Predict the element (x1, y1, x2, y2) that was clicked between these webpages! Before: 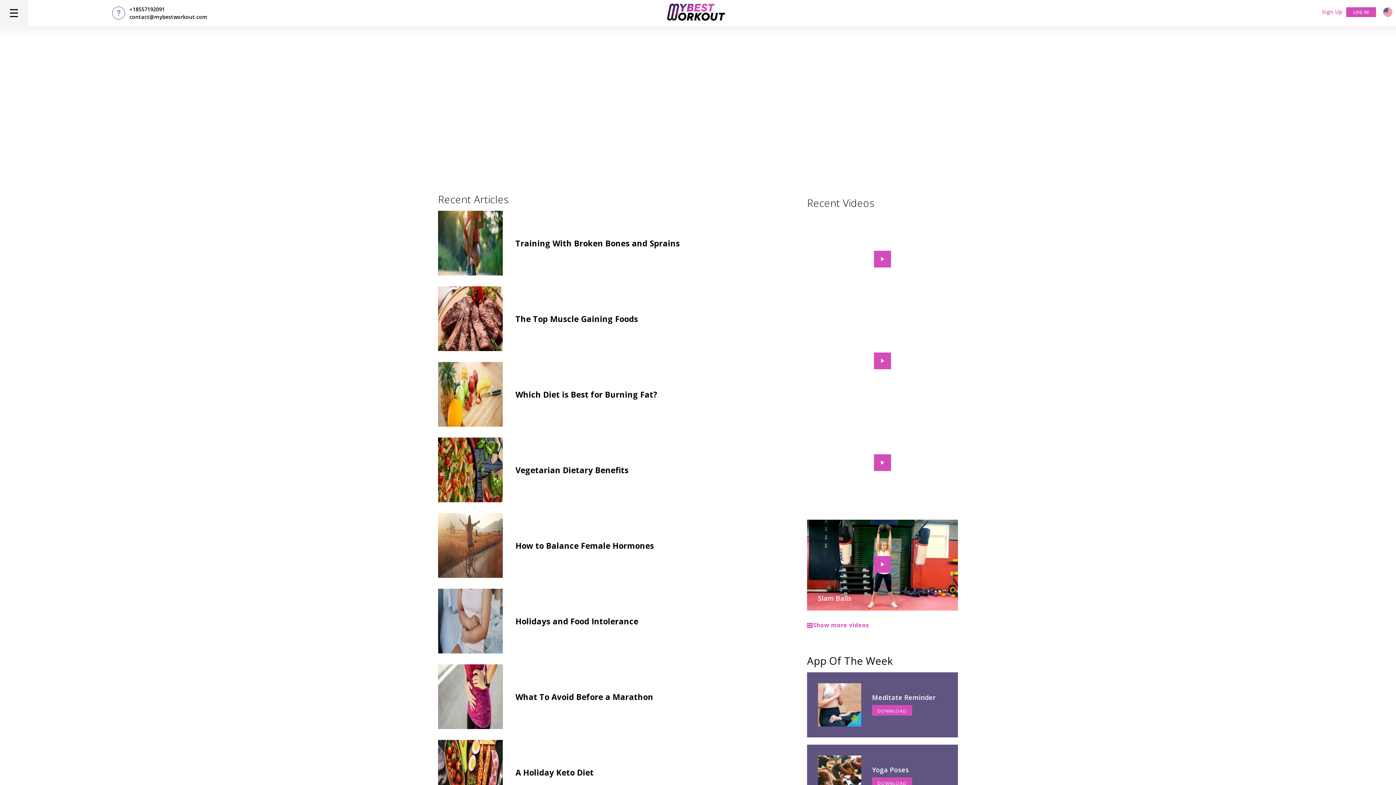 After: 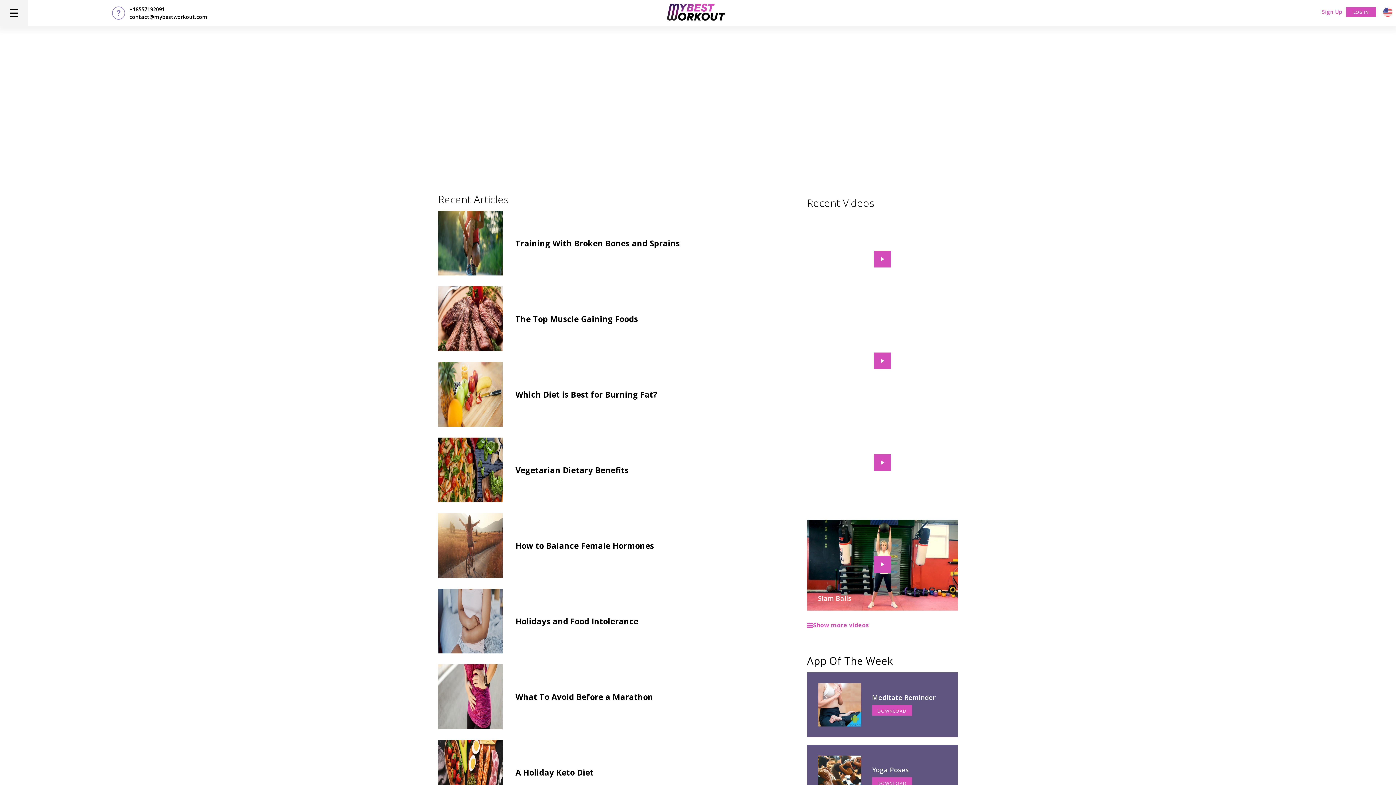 Action: bbox: (557, 3, 835, 22)